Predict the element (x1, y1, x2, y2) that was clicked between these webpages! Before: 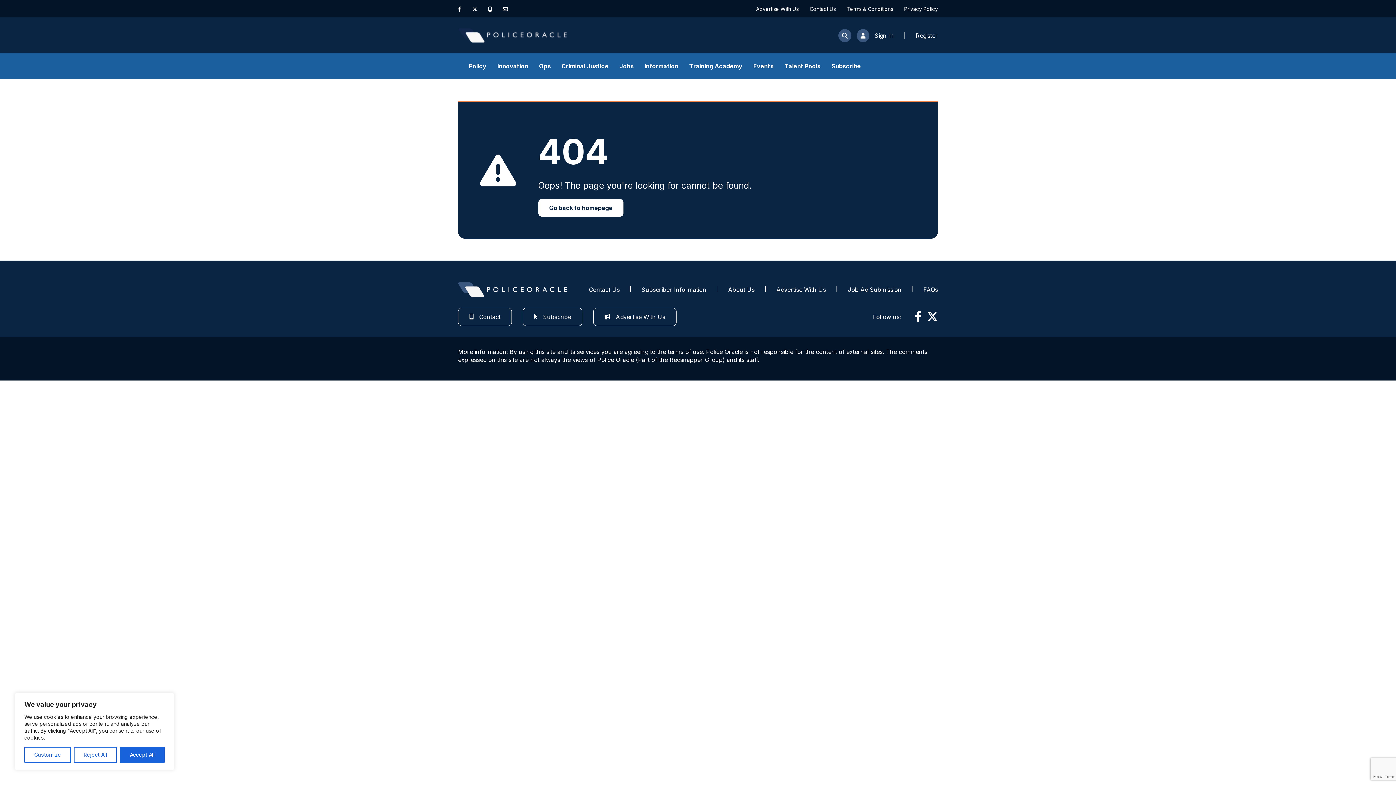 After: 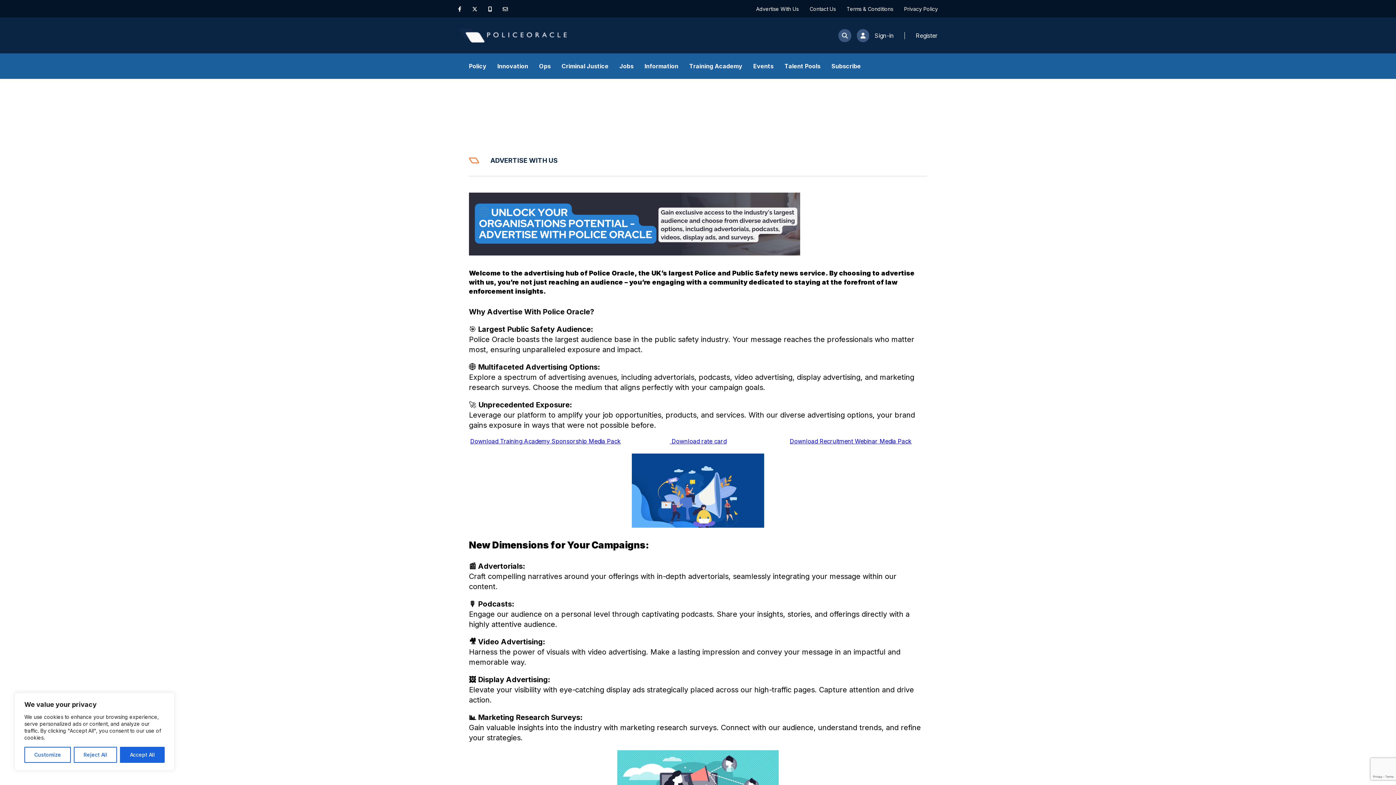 Action: label: Advertise With Us bbox: (776, 286, 826, 293)